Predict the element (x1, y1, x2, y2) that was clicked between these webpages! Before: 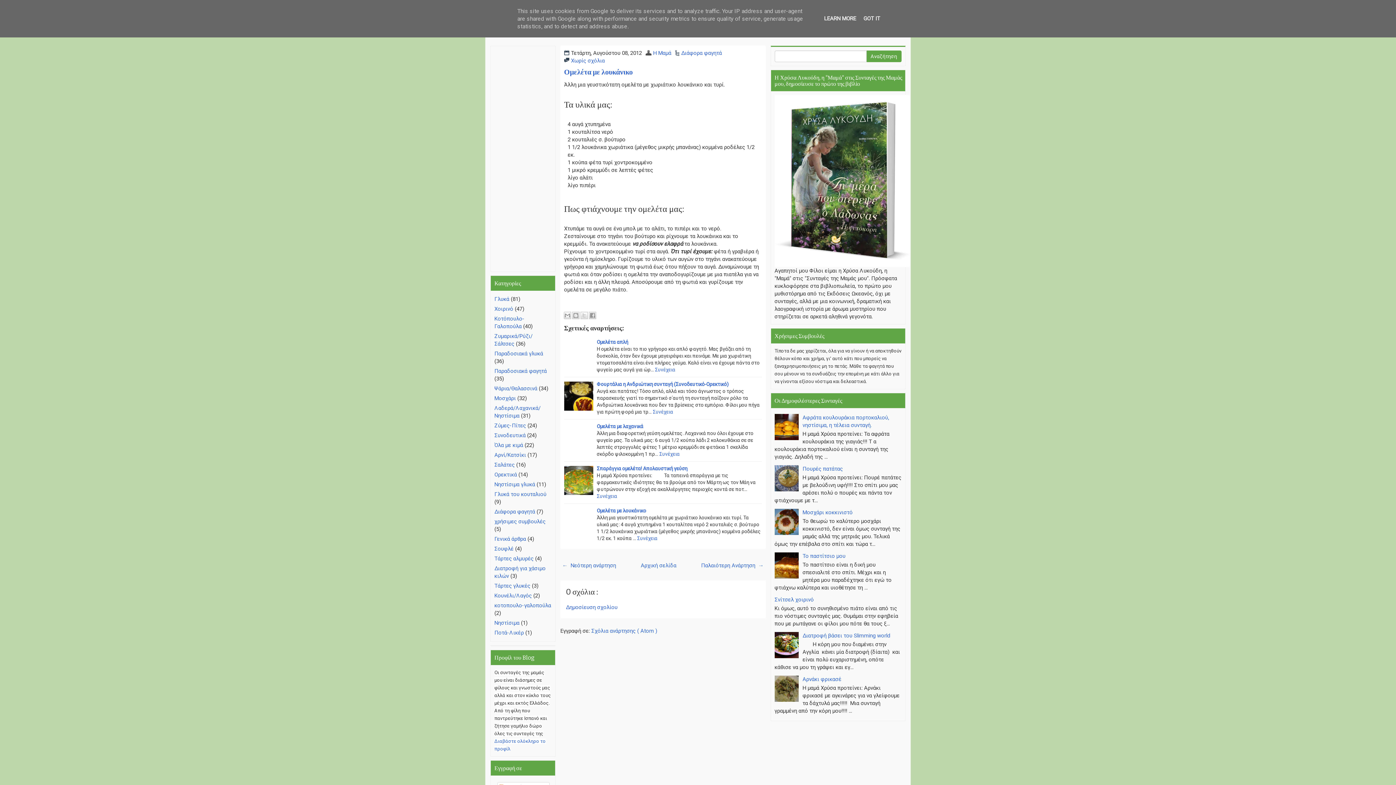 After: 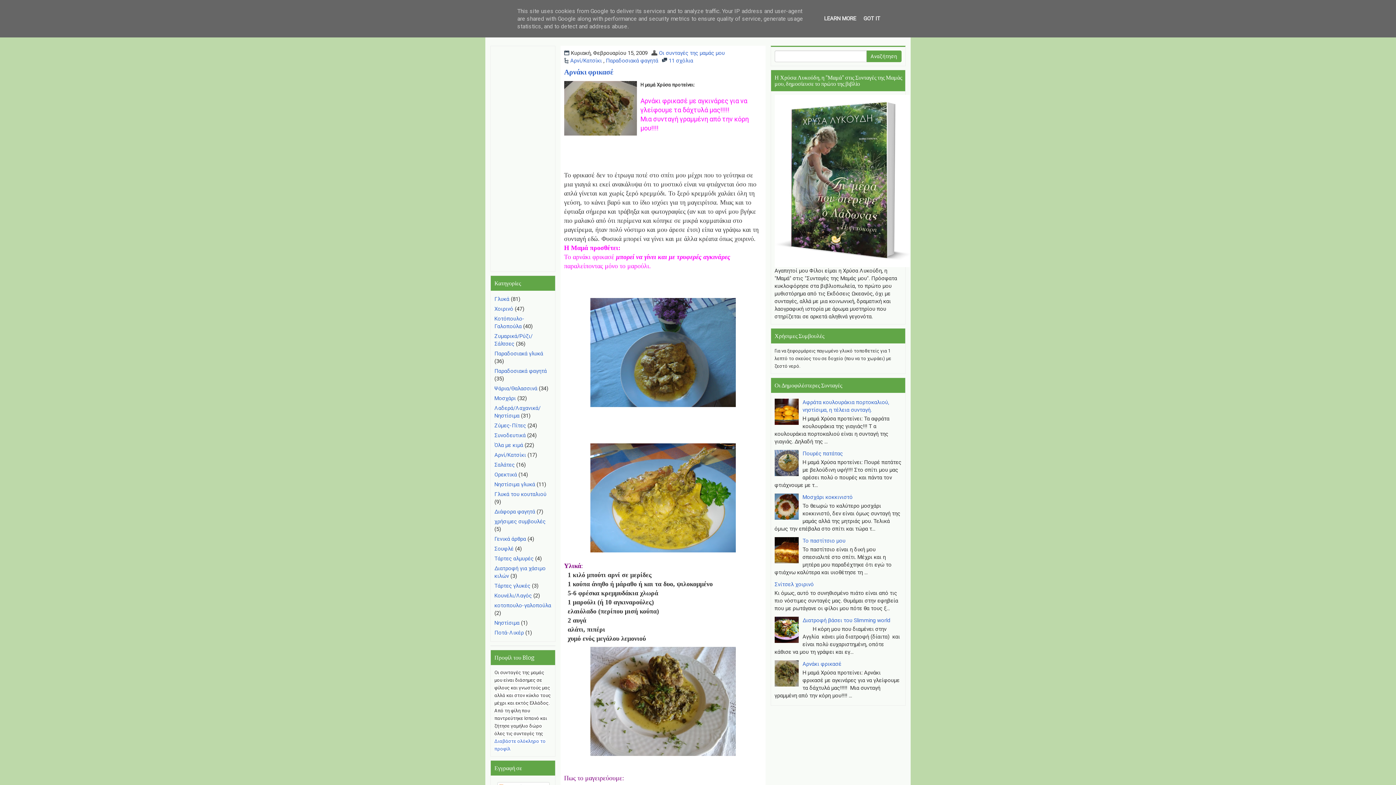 Action: label: Αρνάκι φρικασέ bbox: (802, 676, 841, 682)